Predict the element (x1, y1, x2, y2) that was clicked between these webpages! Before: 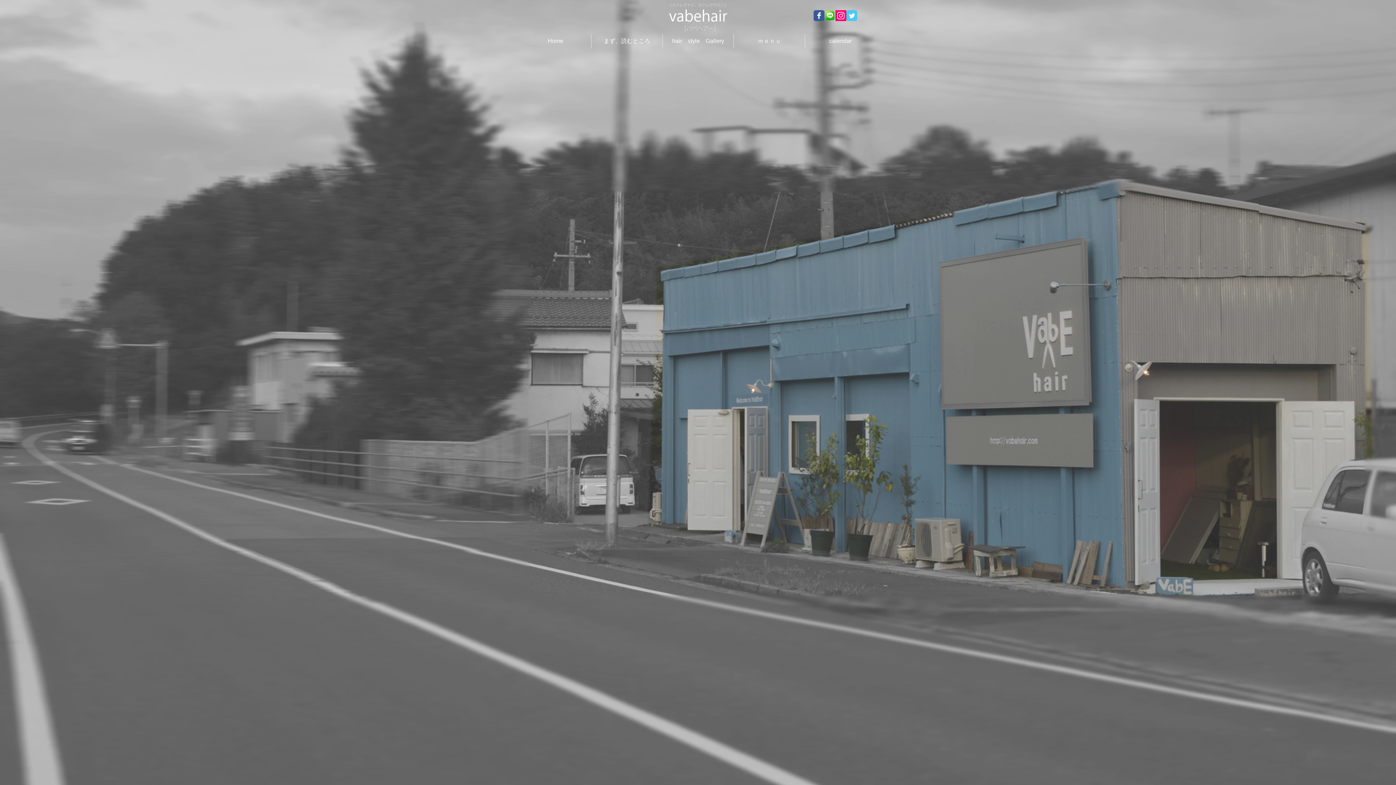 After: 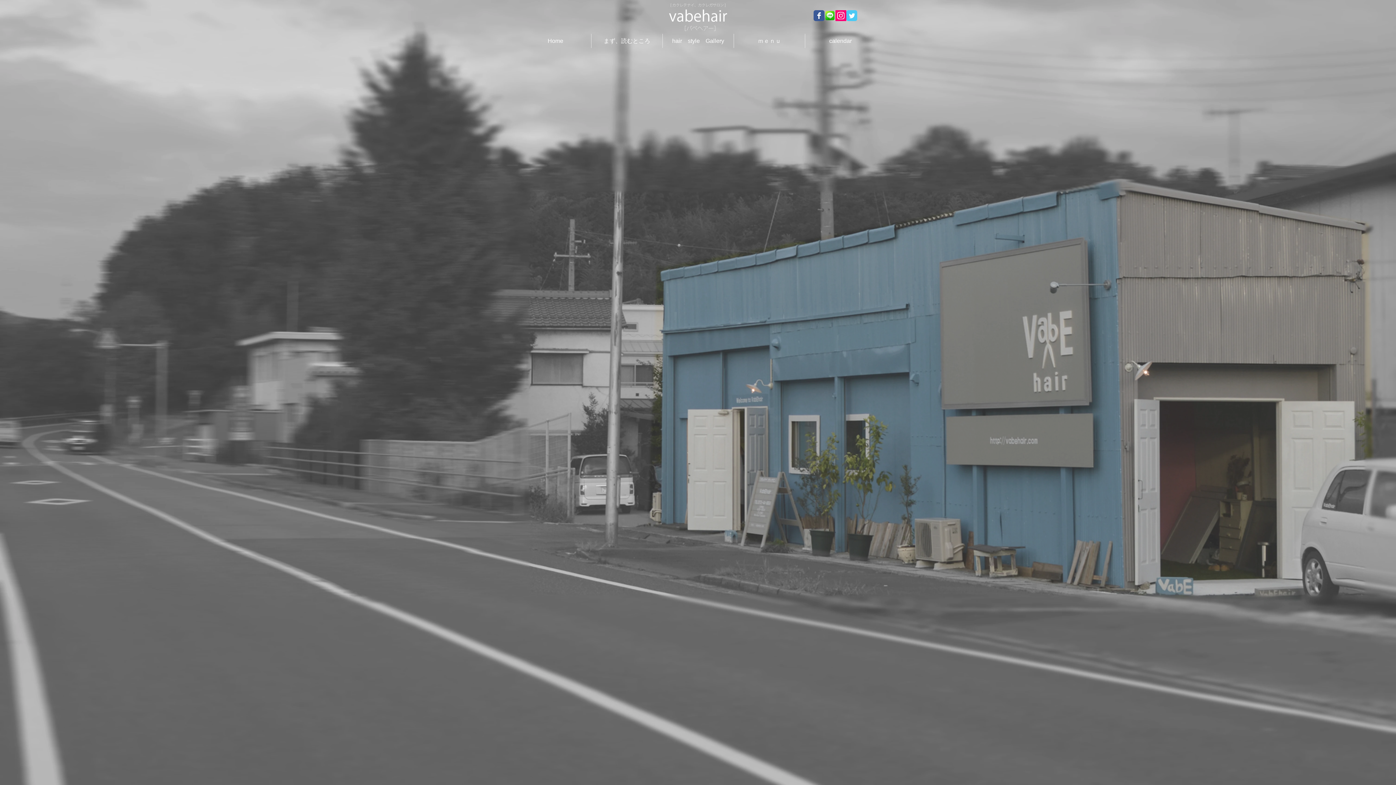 Action: label: Wix Twitter page bbox: (846, 10, 857, 21)